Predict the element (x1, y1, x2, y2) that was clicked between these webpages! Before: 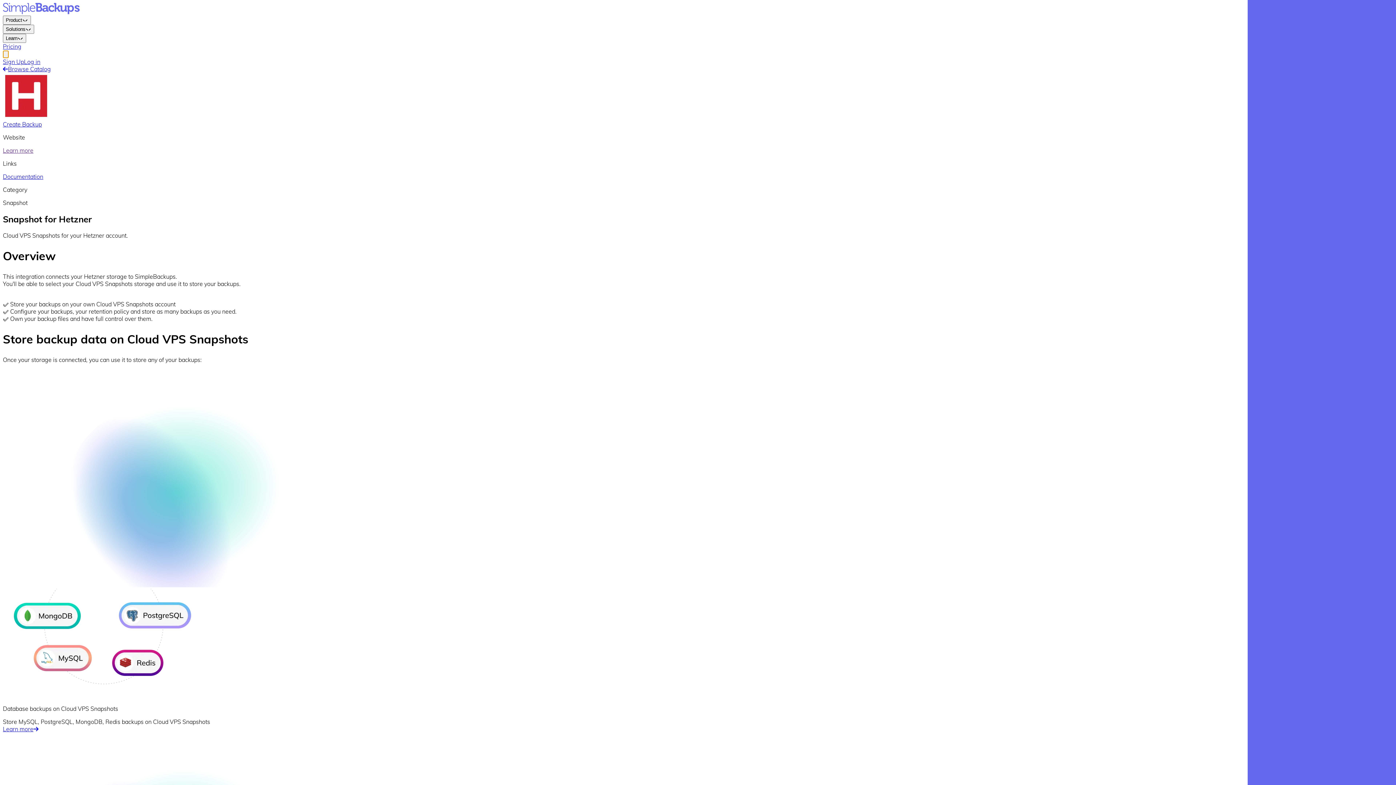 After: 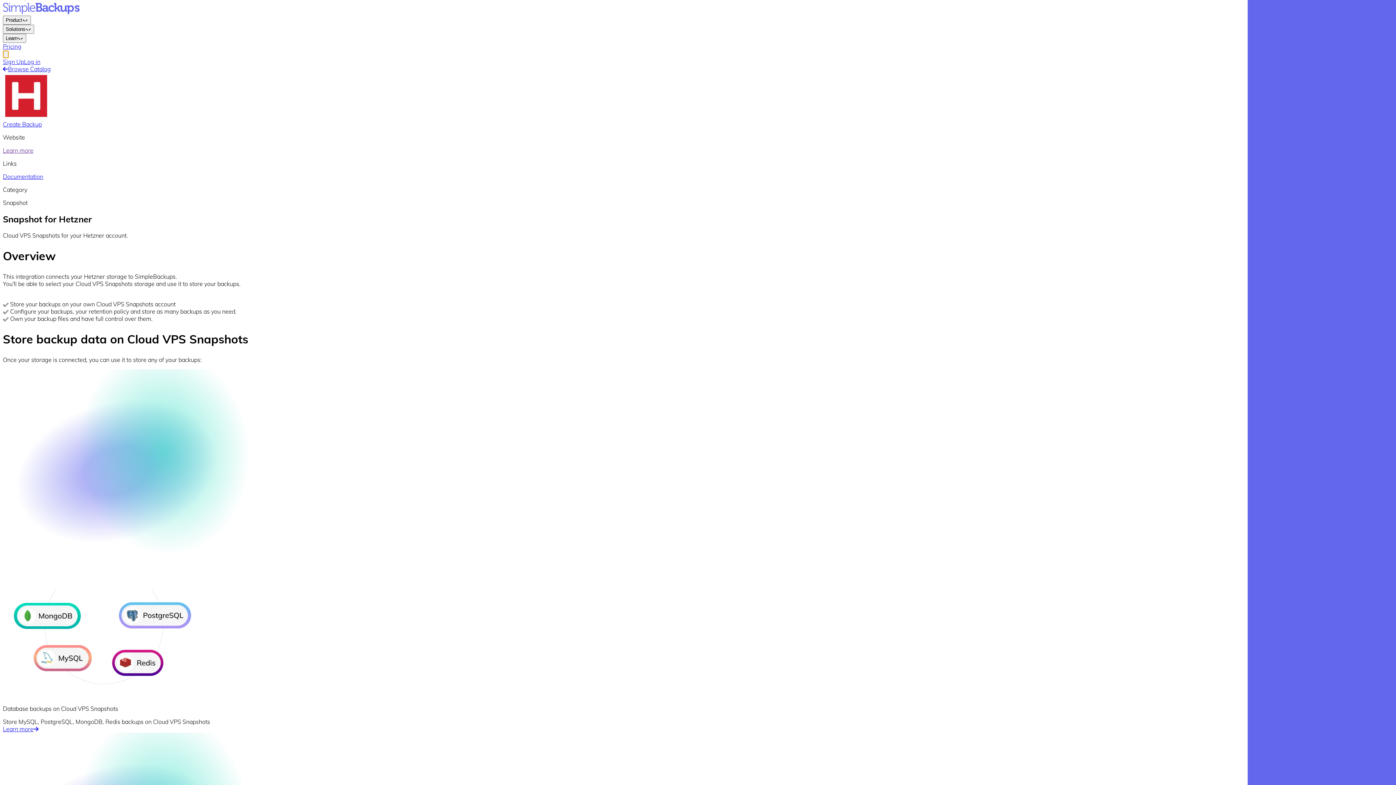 Action: label: Learn more bbox: (2, 146, 33, 154)